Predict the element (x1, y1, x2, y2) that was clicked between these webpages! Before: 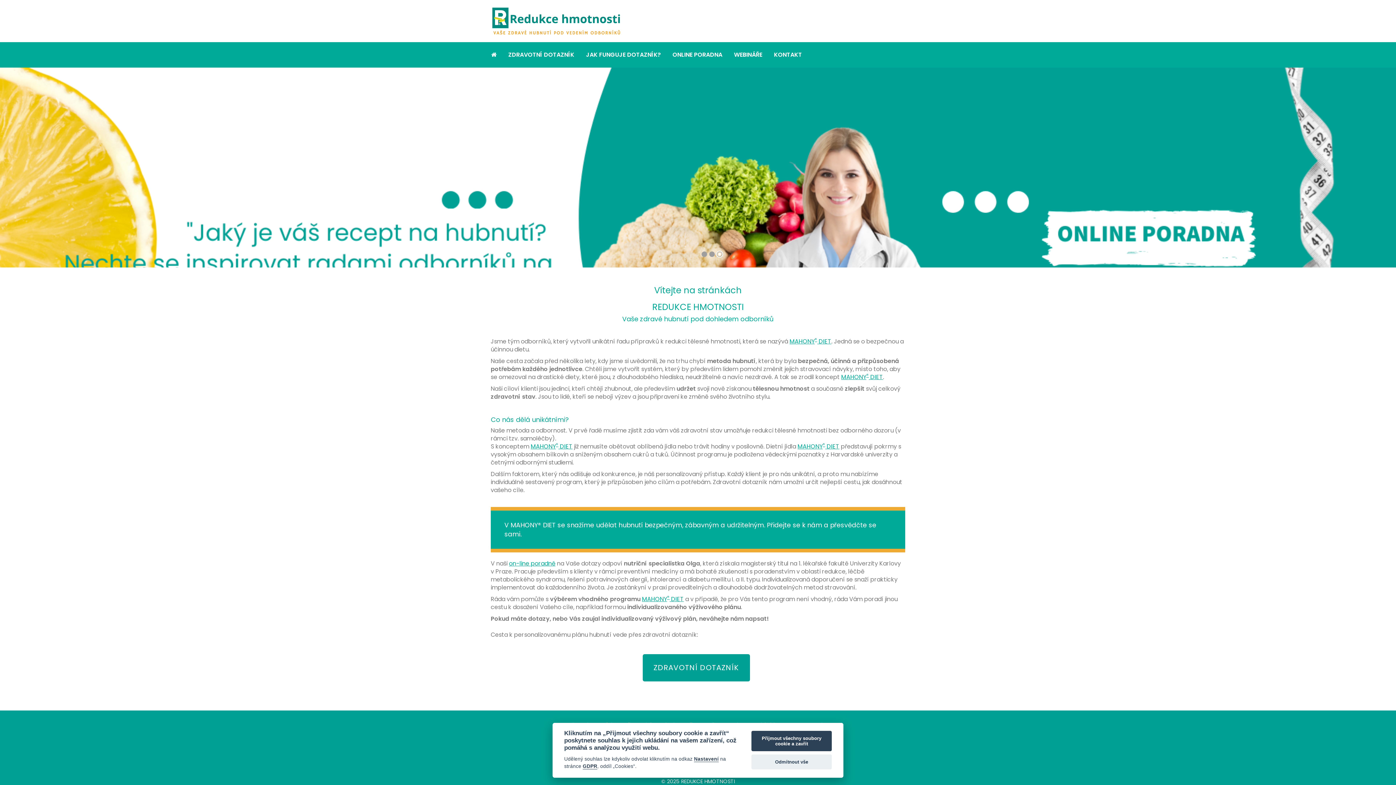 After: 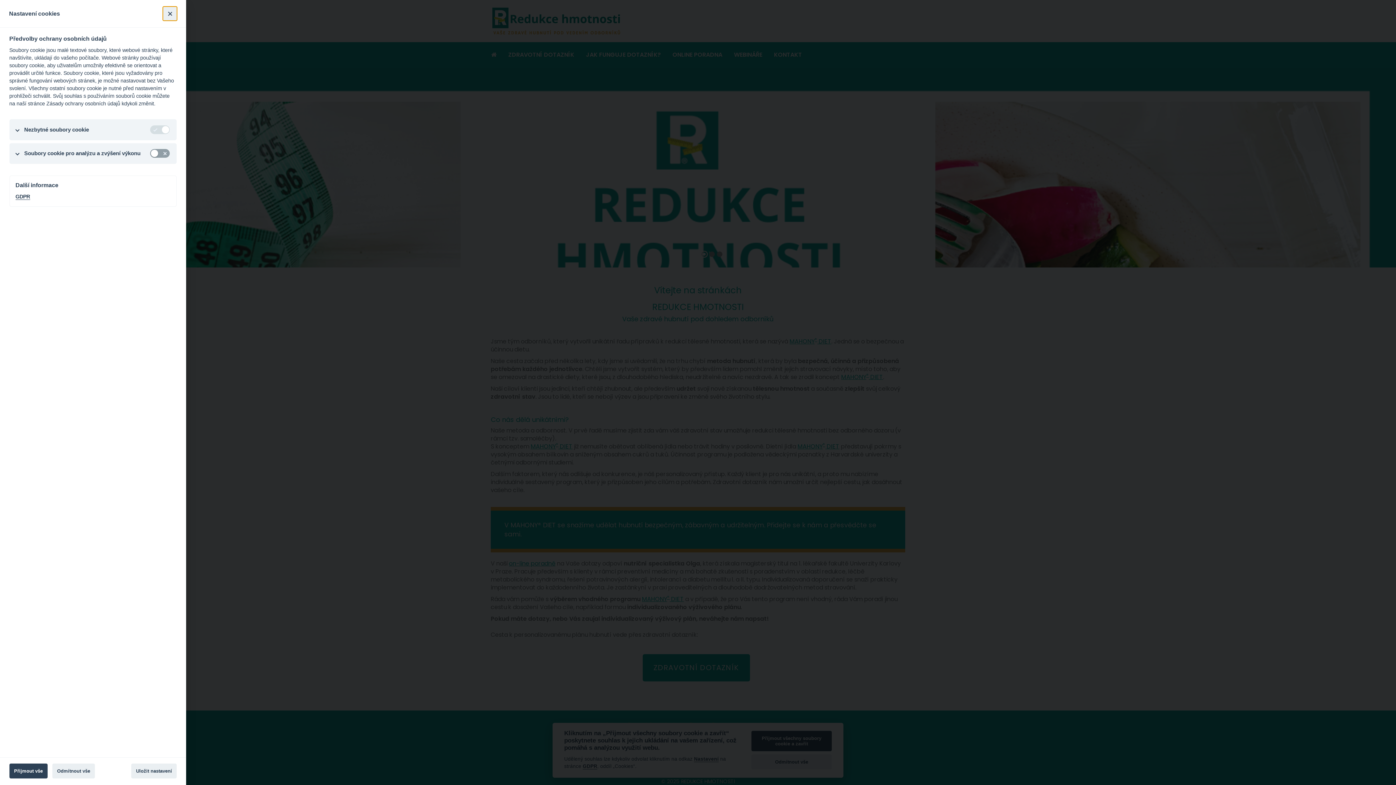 Action: label: Nastavení bbox: (694, 756, 718, 762)